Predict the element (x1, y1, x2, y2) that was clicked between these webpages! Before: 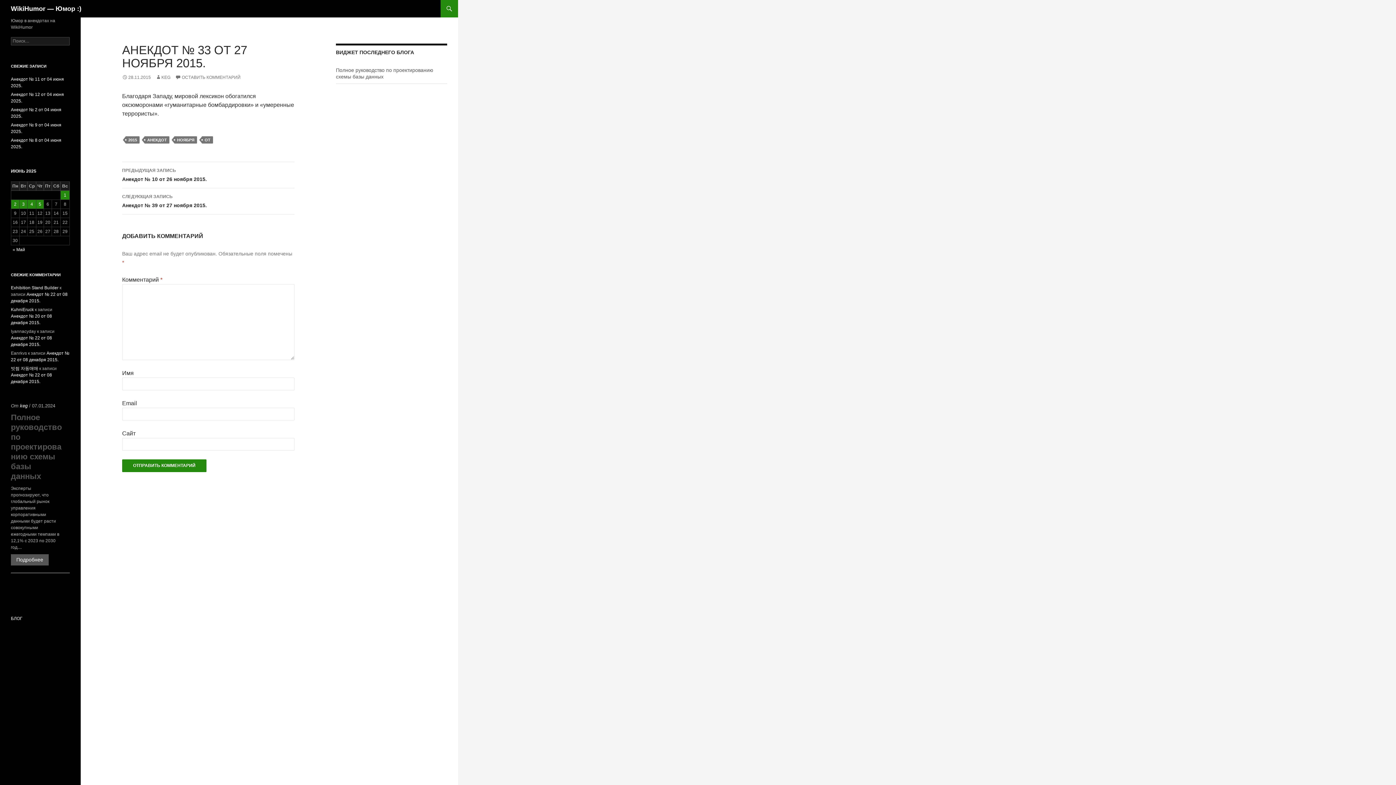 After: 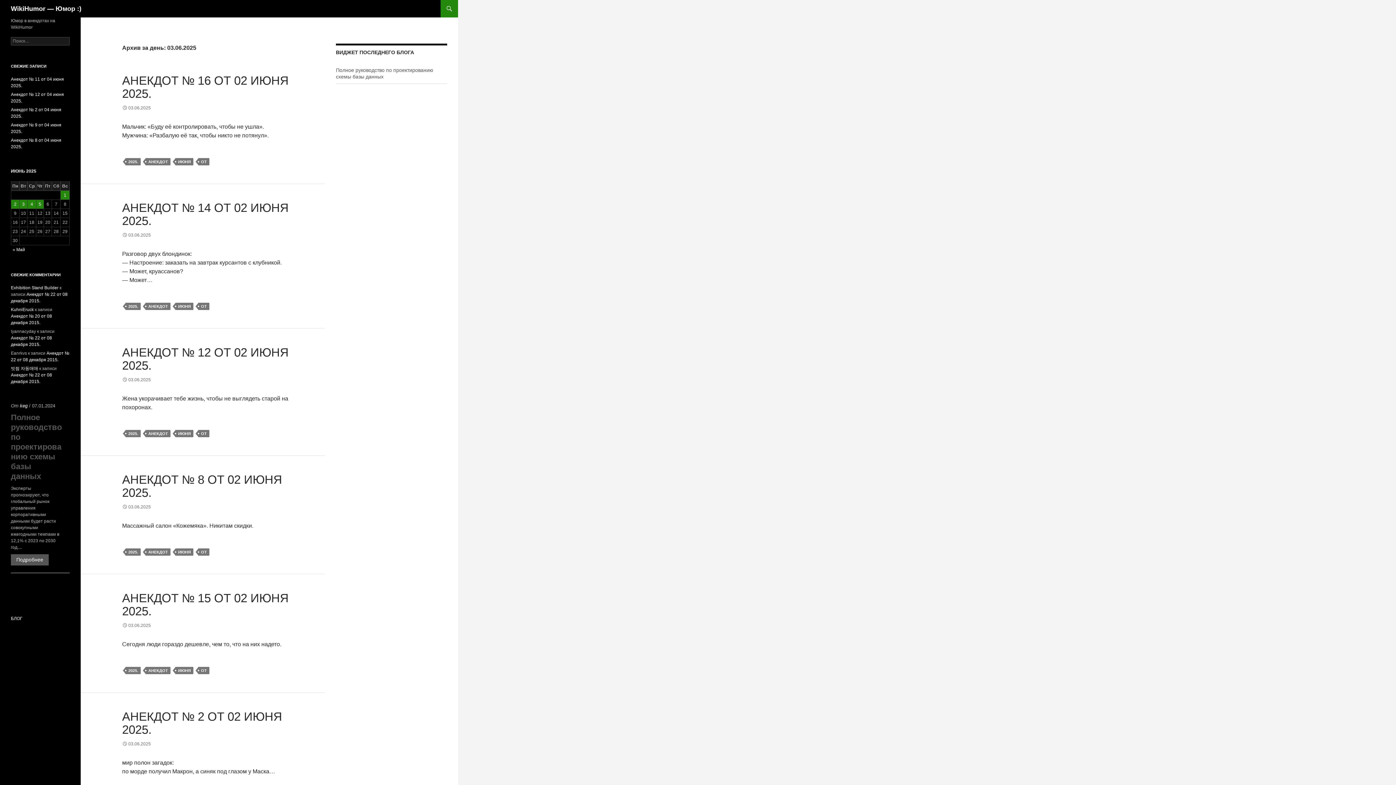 Action: bbox: (19, 200, 27, 208) label: Записи, опубликованные 03.06.2025